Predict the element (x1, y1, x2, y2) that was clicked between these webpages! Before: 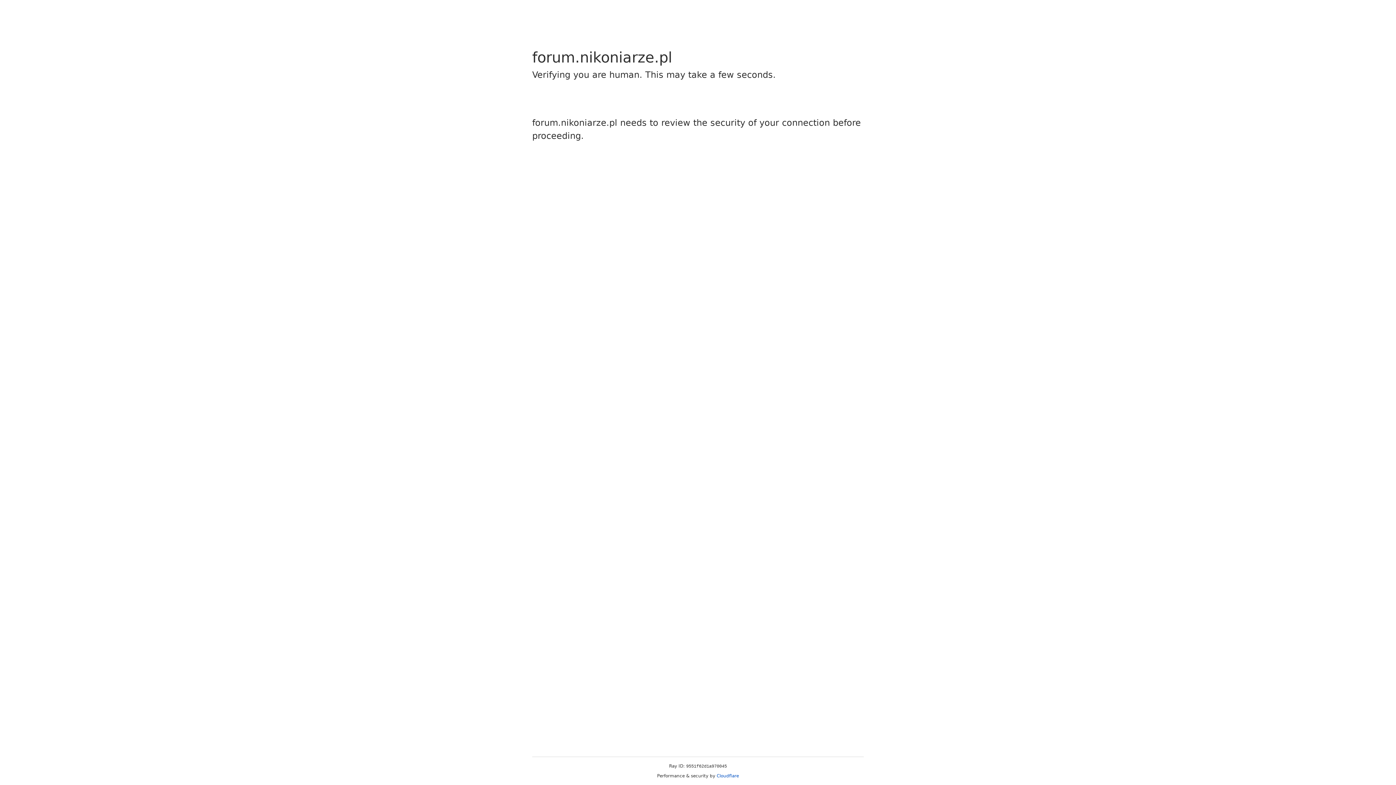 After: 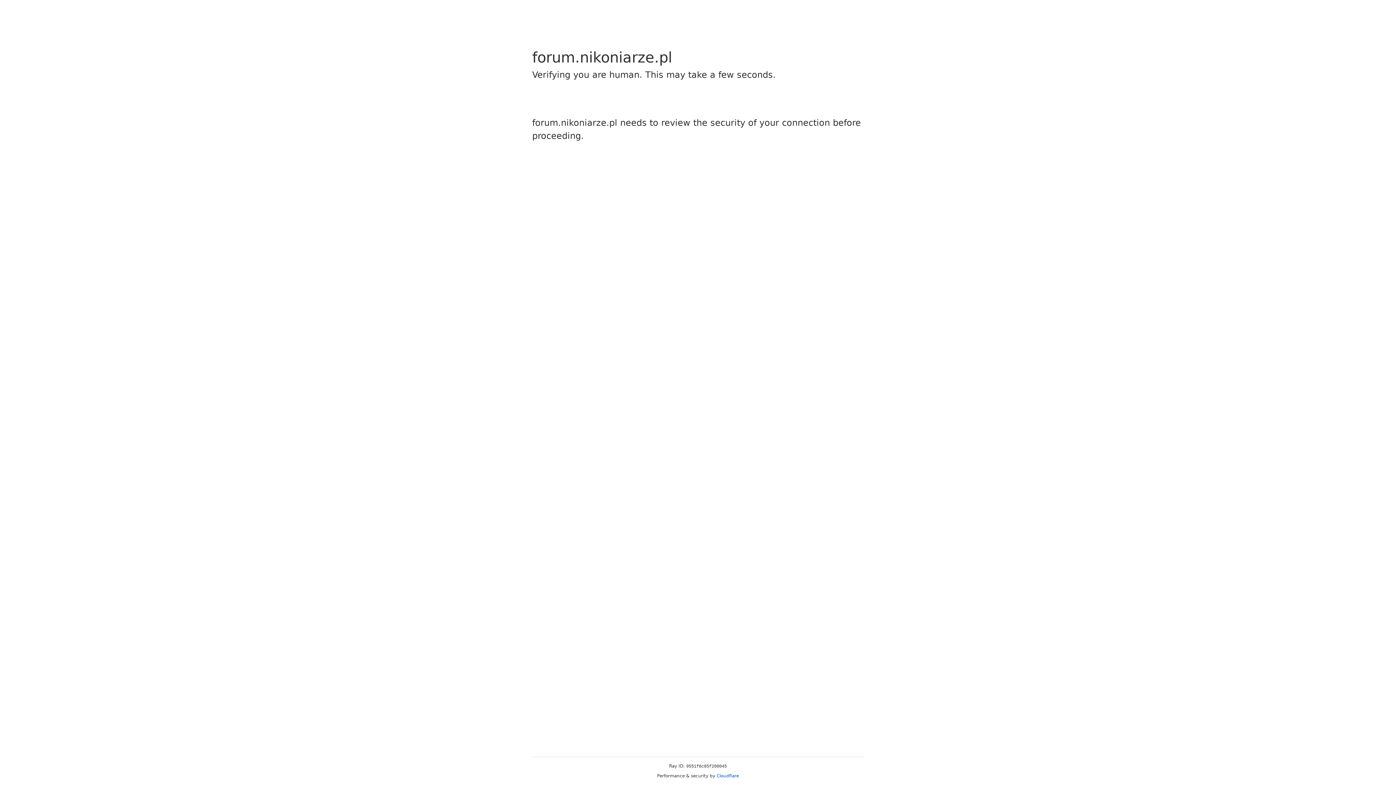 Action: label: Cloudflare bbox: (716, 773, 739, 778)